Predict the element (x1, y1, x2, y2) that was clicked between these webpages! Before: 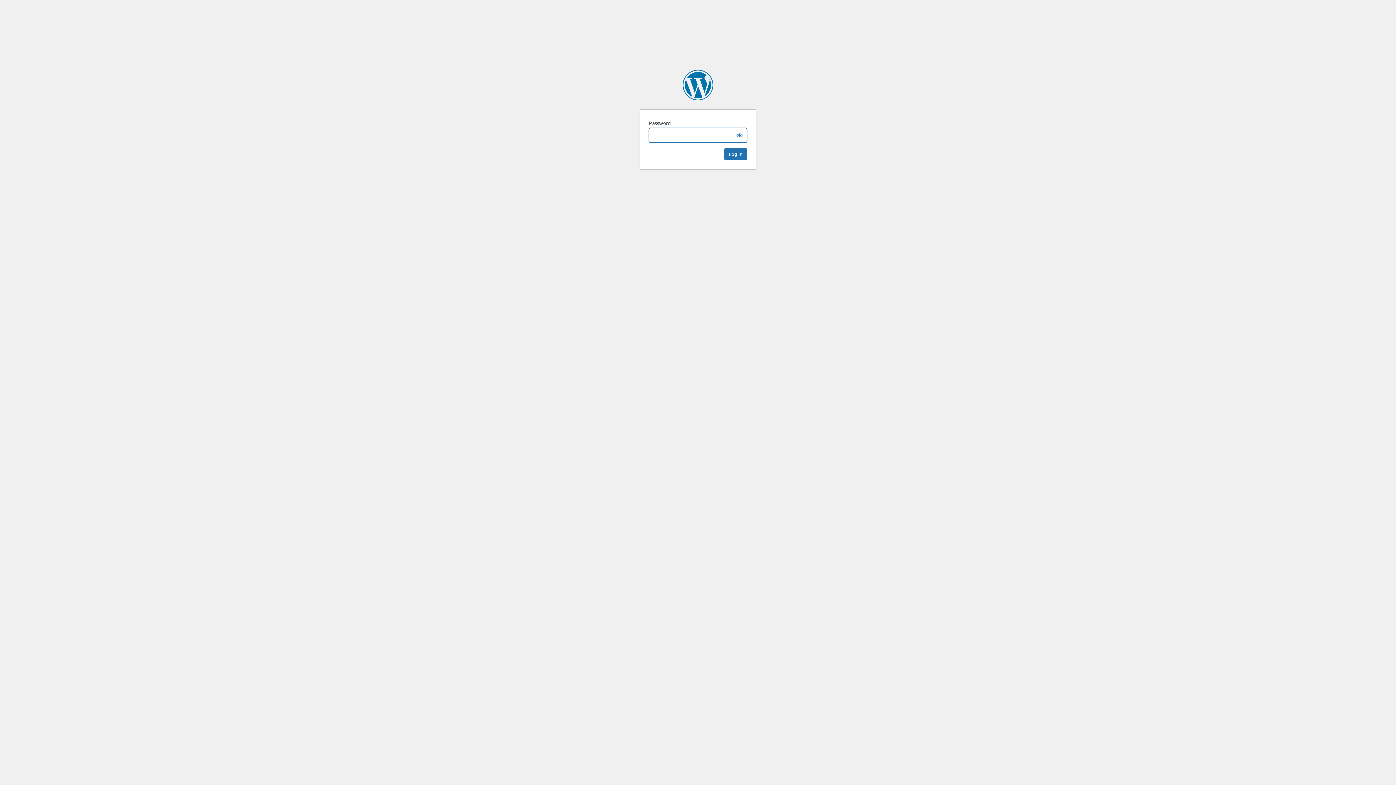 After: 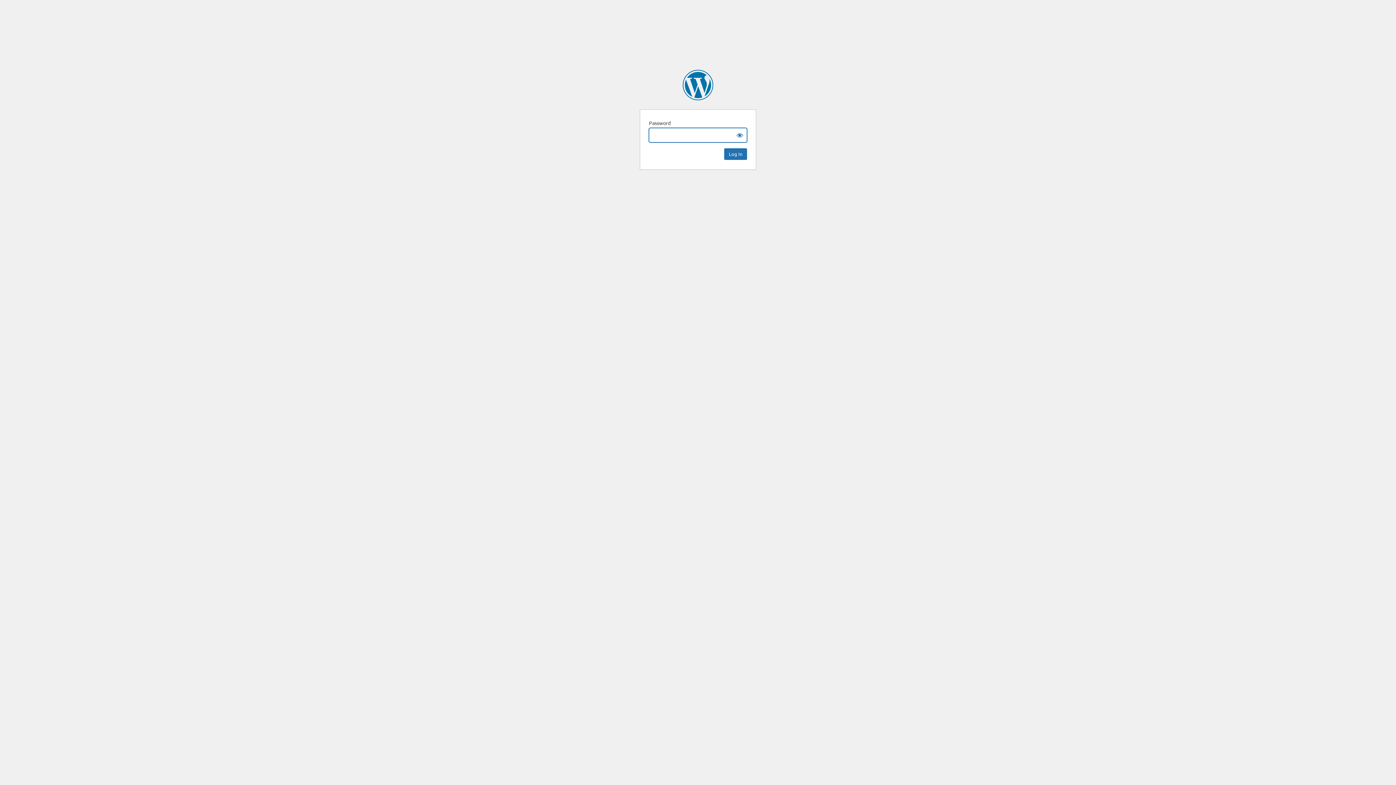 Action: label: Black Enterprise bbox: (682, 69, 713, 100)